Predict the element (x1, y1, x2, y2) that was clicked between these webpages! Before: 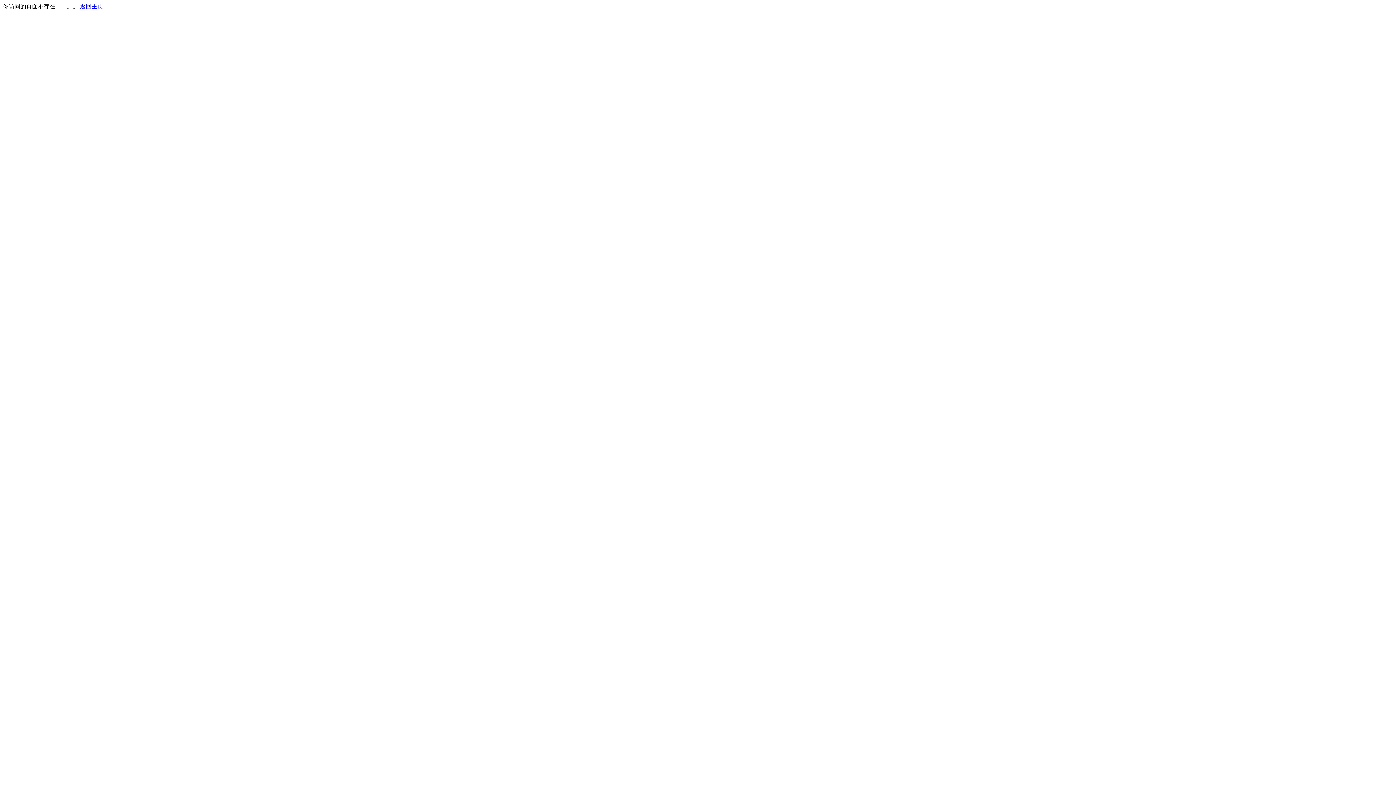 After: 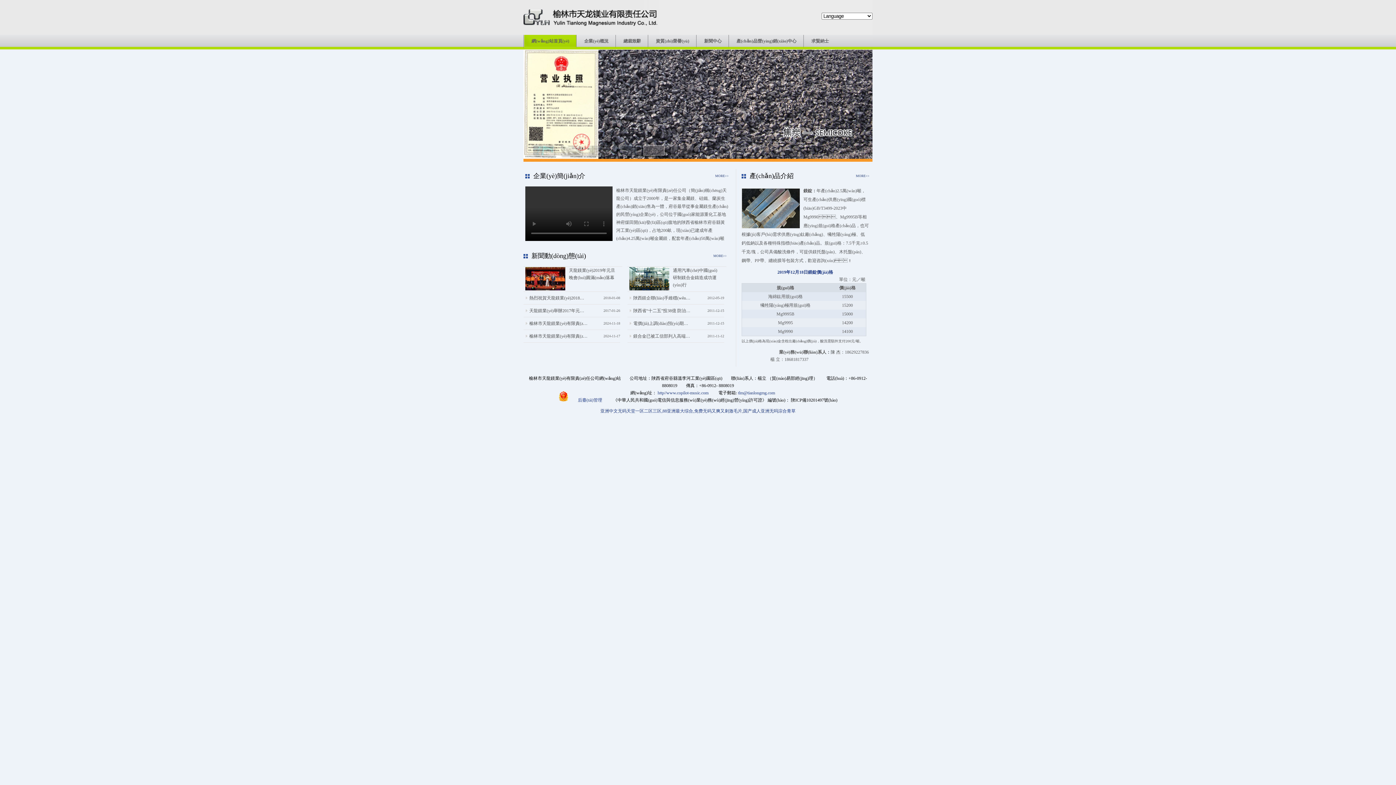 Action: bbox: (80, 3, 103, 9) label: 返回主页